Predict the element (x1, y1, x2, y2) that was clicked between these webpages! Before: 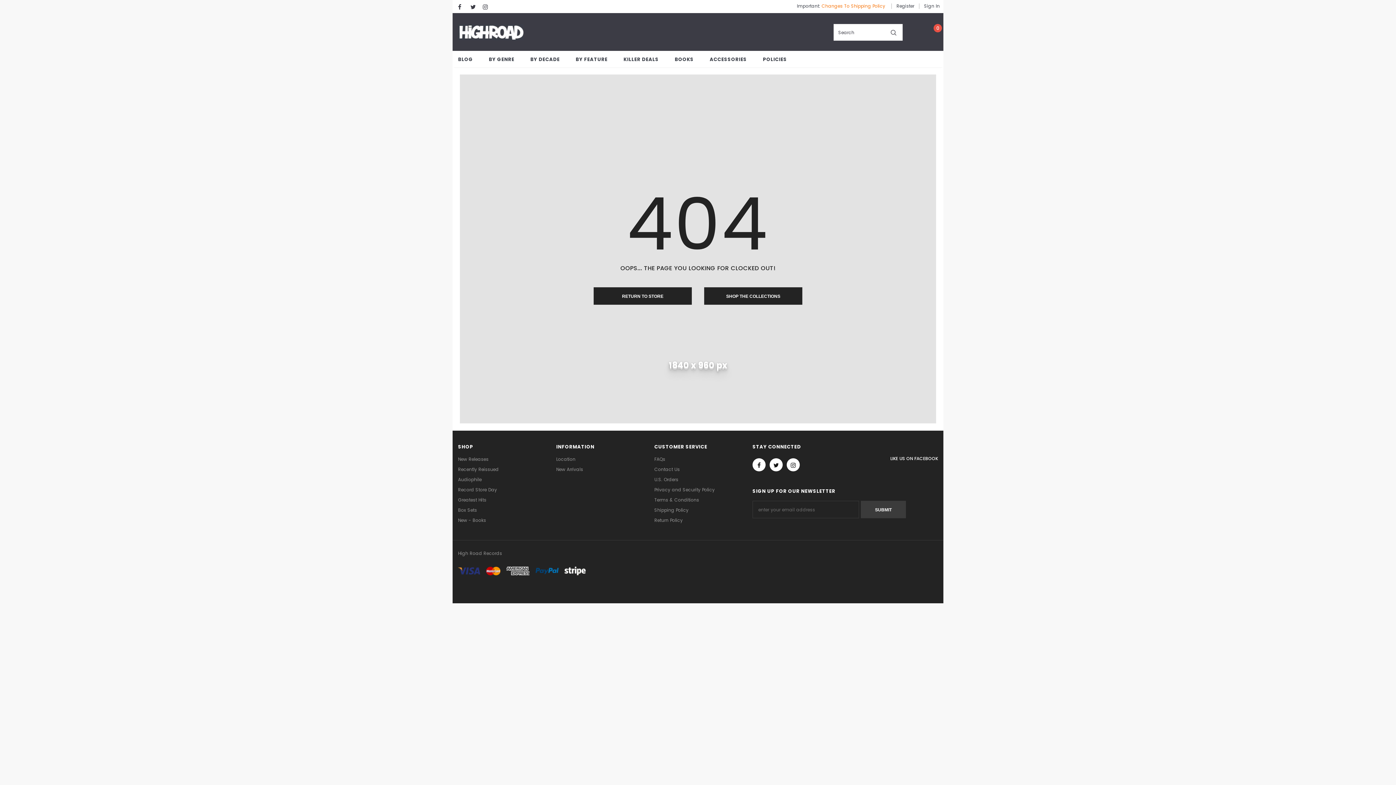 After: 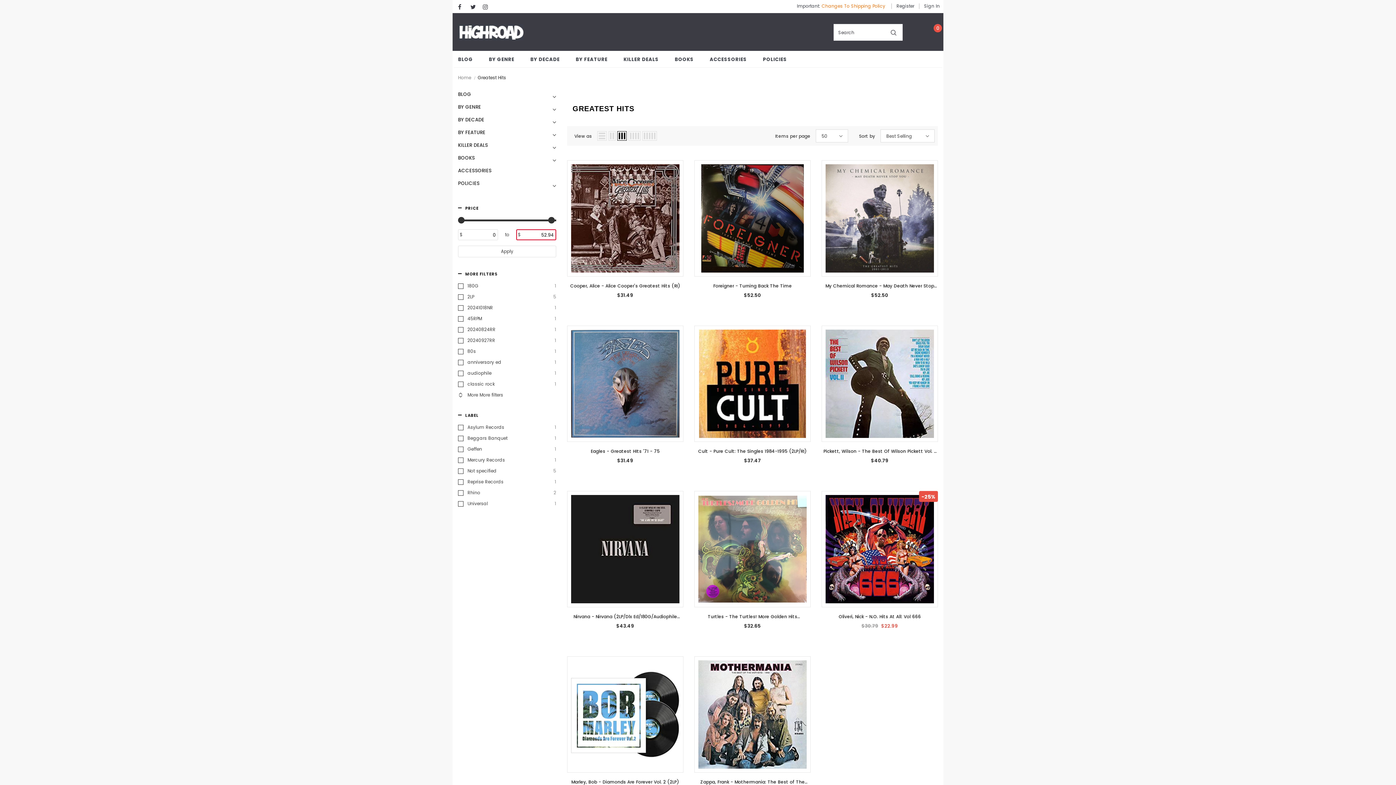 Action: bbox: (458, 495, 486, 505) label: Greatest Hits